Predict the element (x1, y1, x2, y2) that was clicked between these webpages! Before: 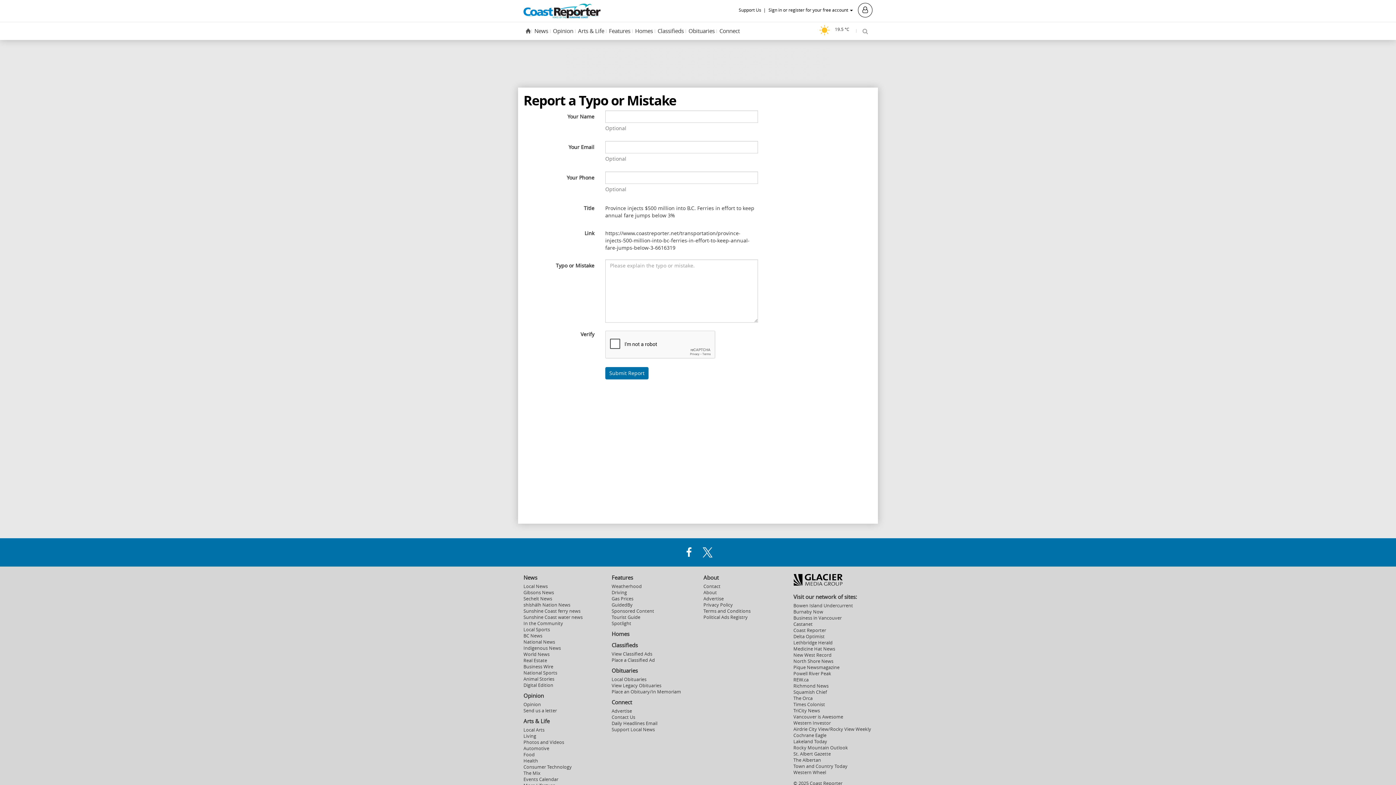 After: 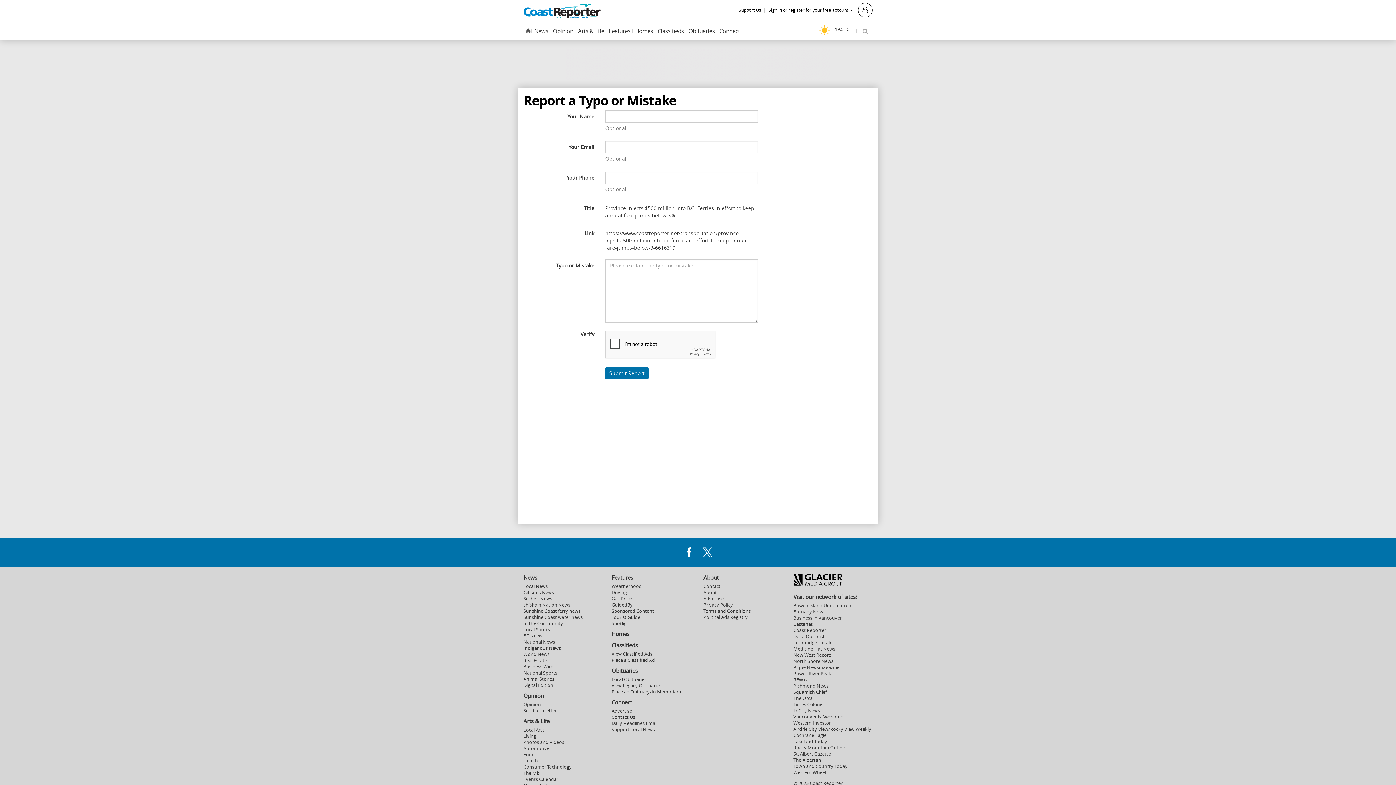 Action: bbox: (680, 549, 697, 555)